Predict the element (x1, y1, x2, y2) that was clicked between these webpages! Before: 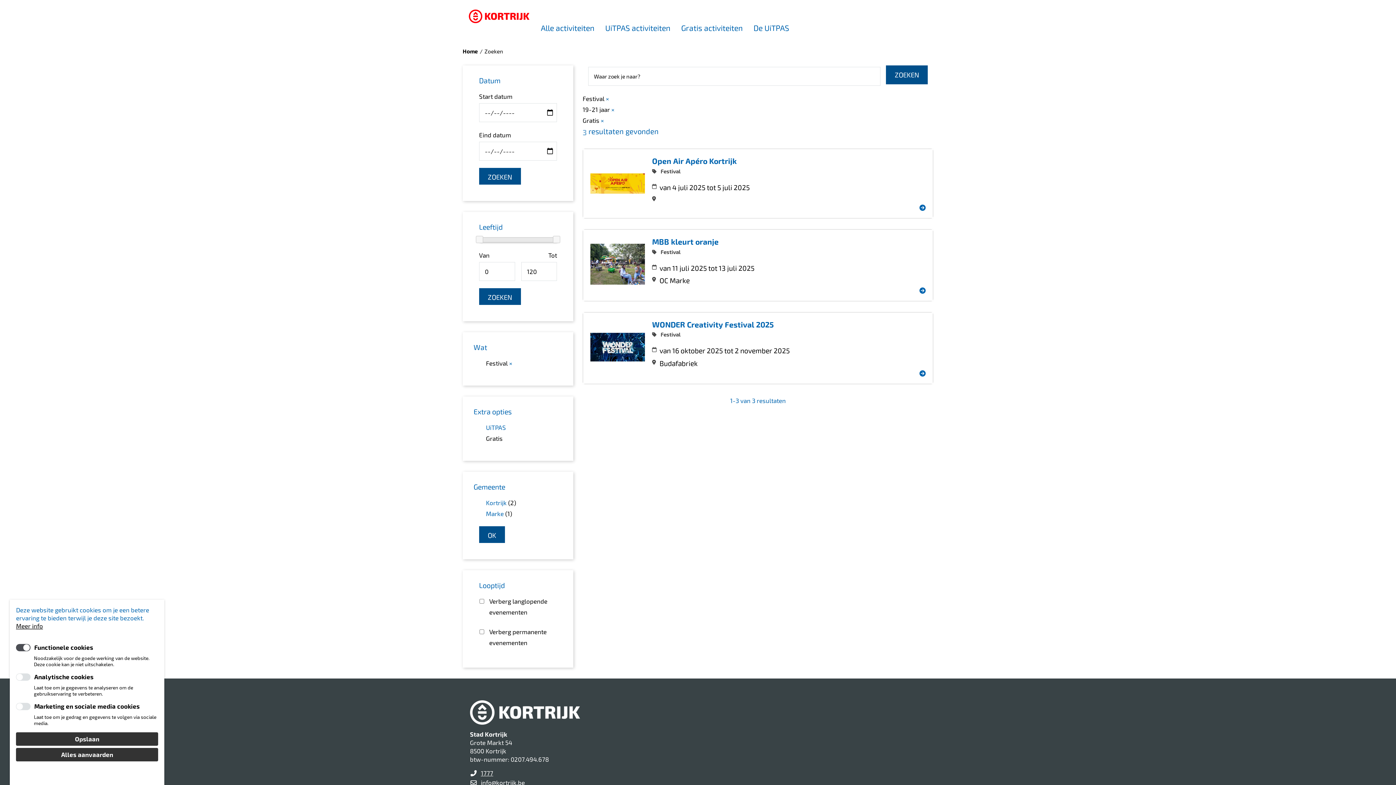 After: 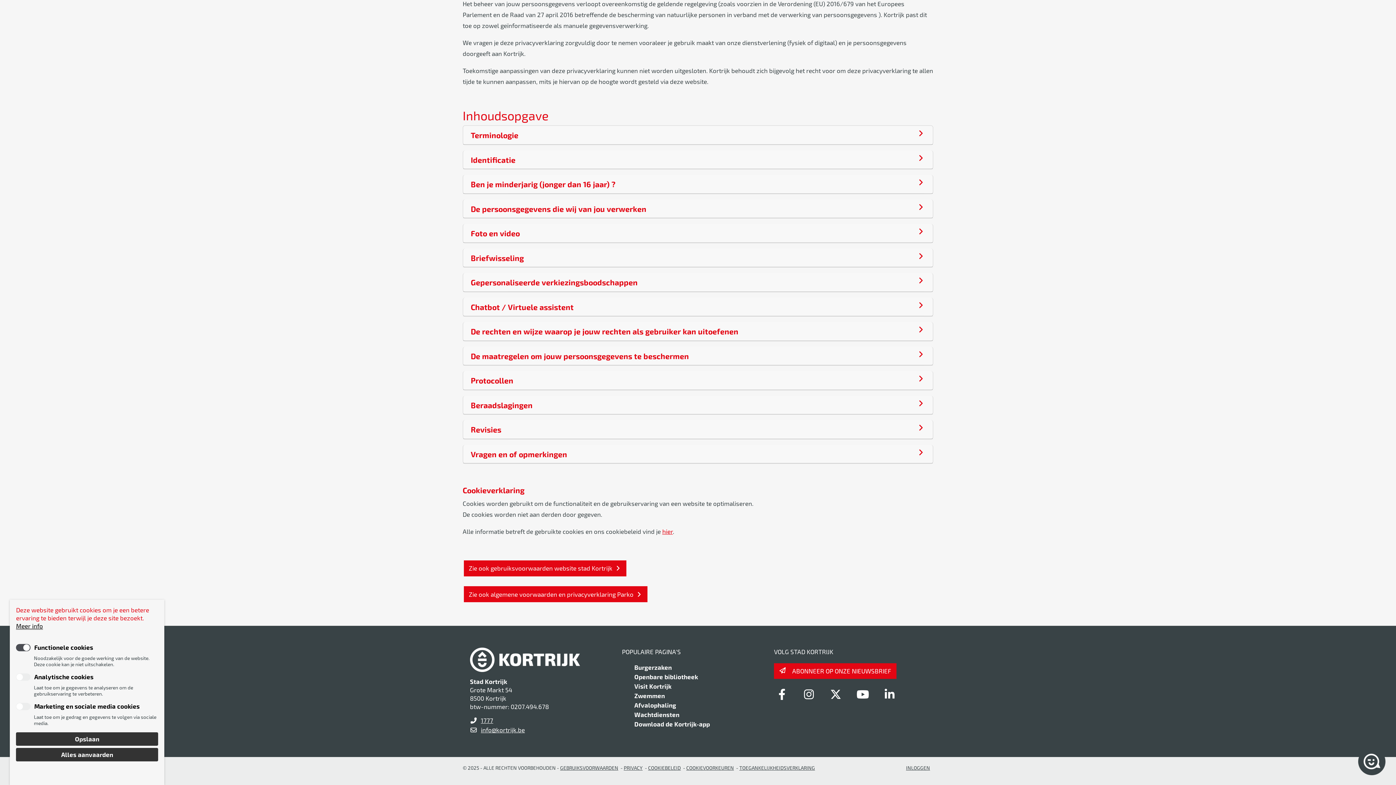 Action: bbox: (16, 622, 42, 630) label: Meer info